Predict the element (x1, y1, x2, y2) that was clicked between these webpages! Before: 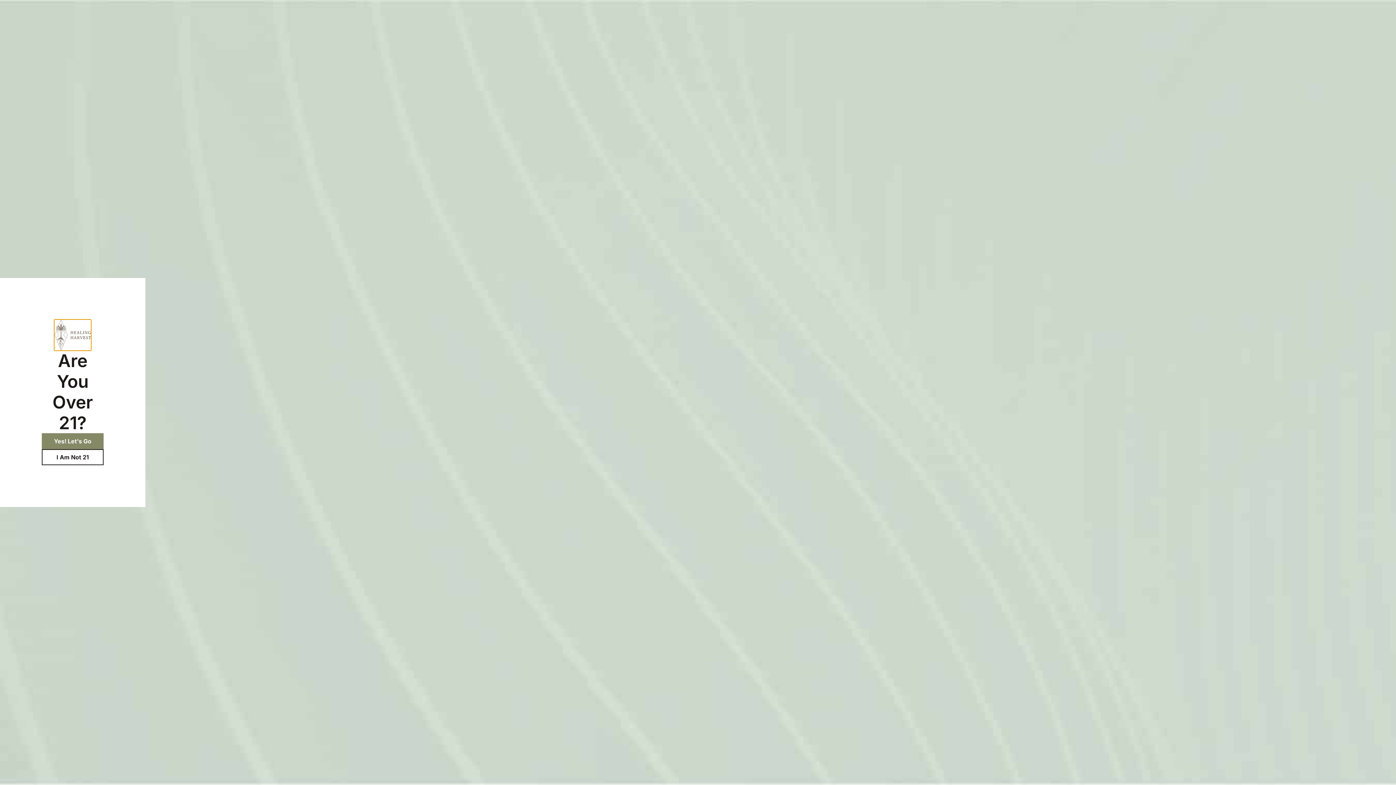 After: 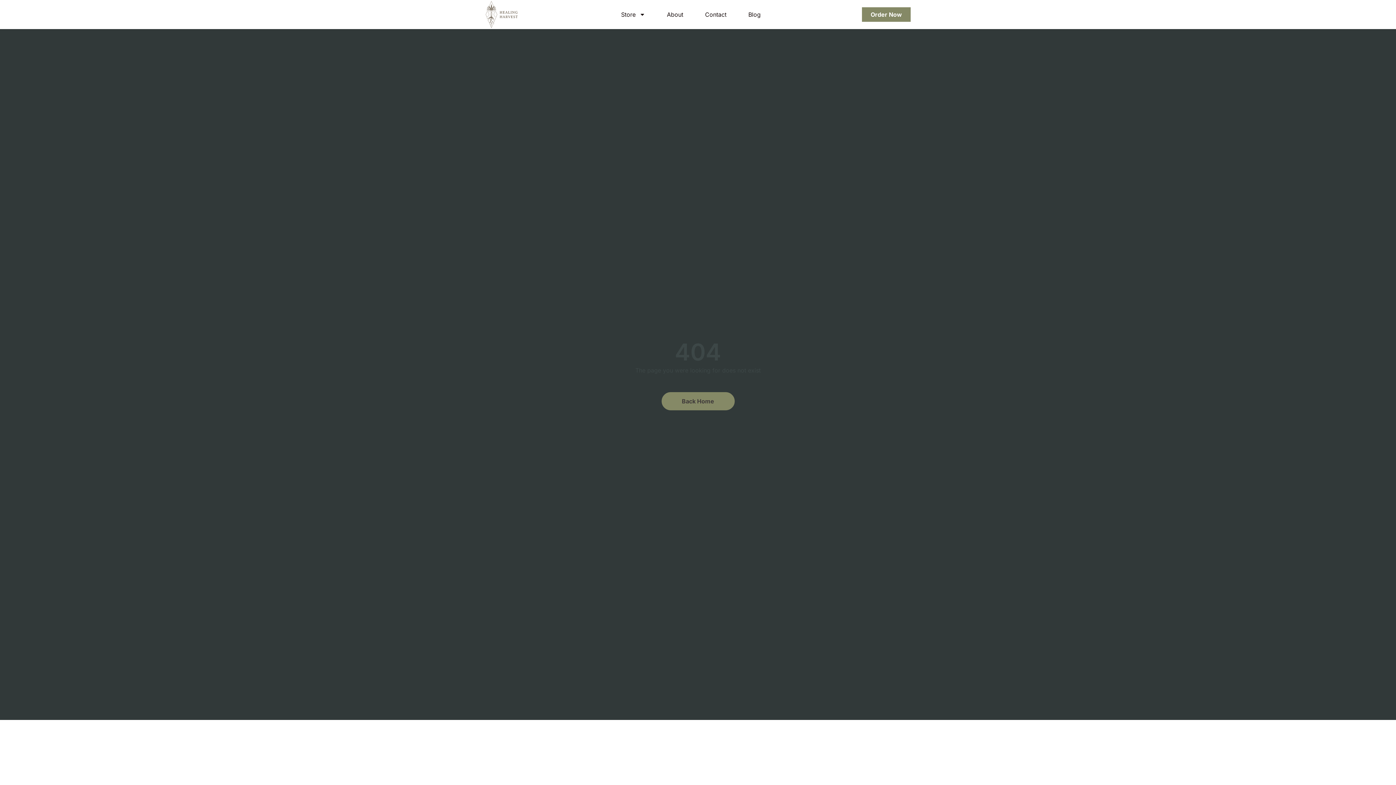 Action: label: Yes! Let's Go bbox: (41, 433, 103, 449)